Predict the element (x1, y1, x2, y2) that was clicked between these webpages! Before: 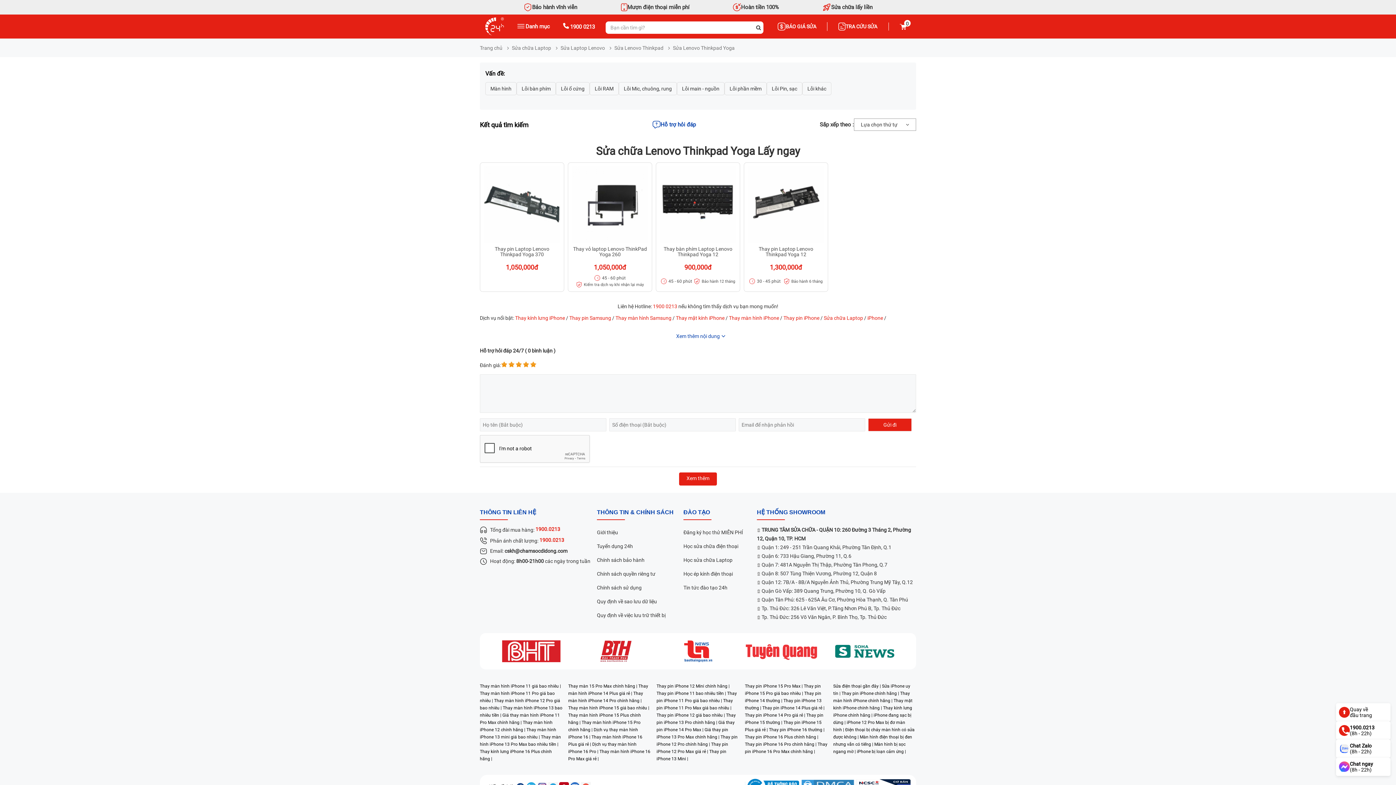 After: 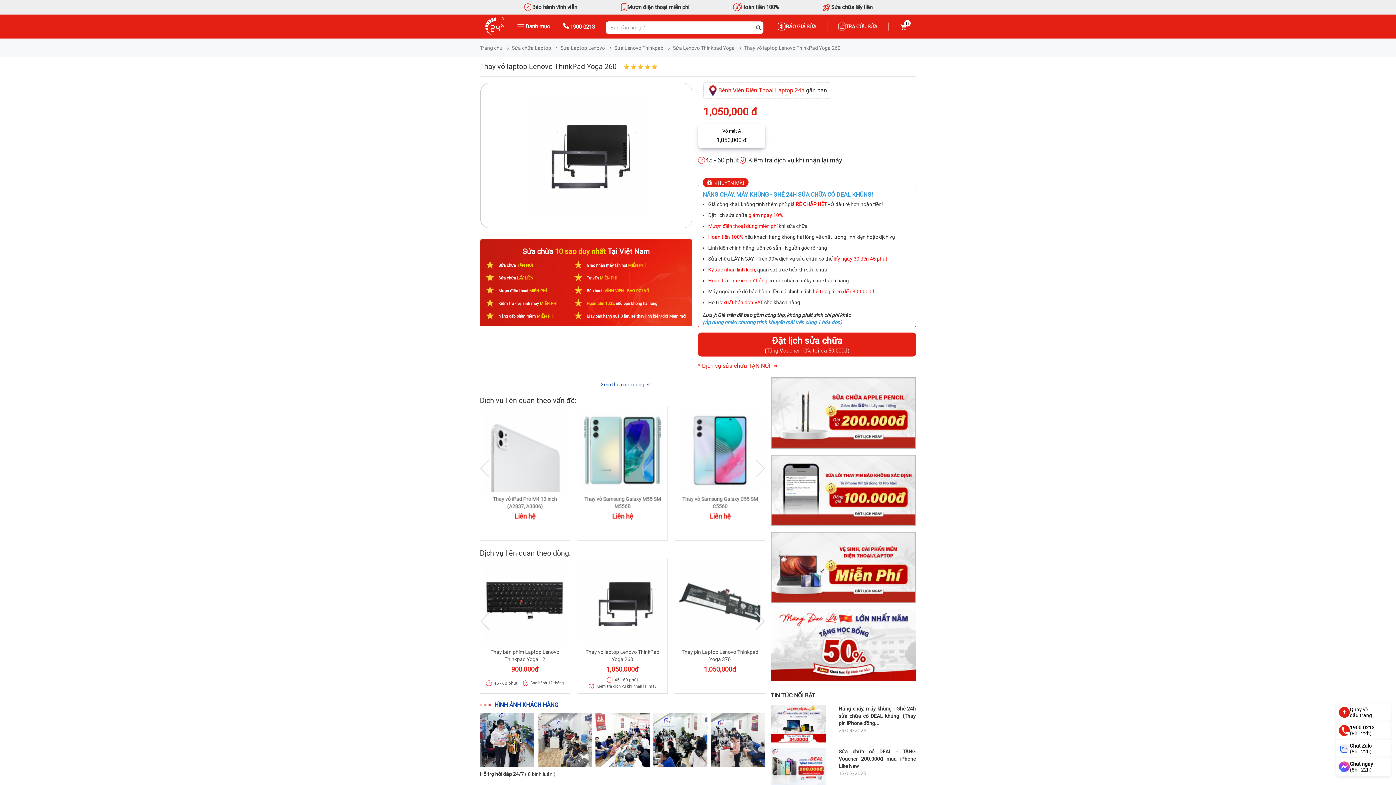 Action: bbox: (568, 162, 652, 292) label: Thay vỏ laptop Lenovo ThinkPad Yoga 260

1,050,000đ

45 - 60 phút

Kiểm tra dịch vụ khi nhận lại máy